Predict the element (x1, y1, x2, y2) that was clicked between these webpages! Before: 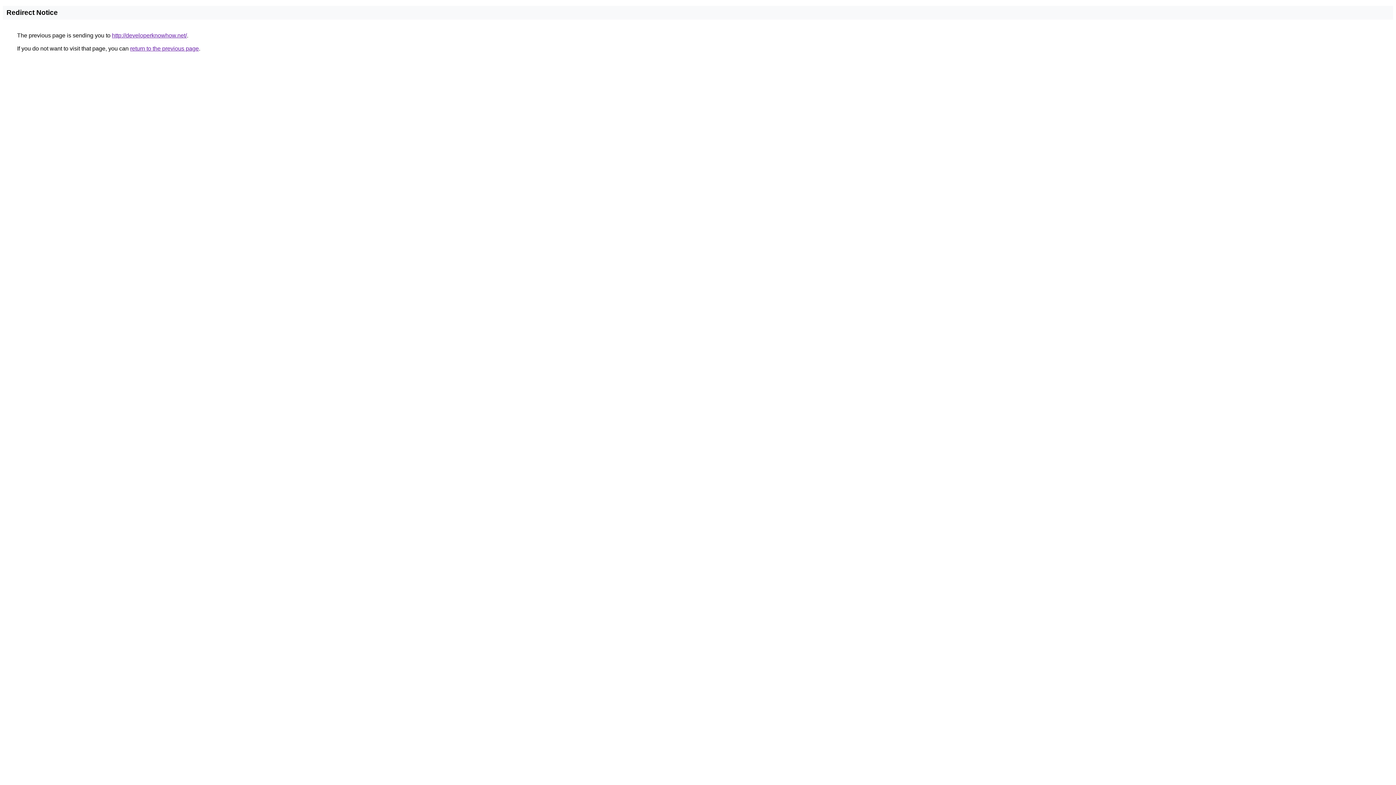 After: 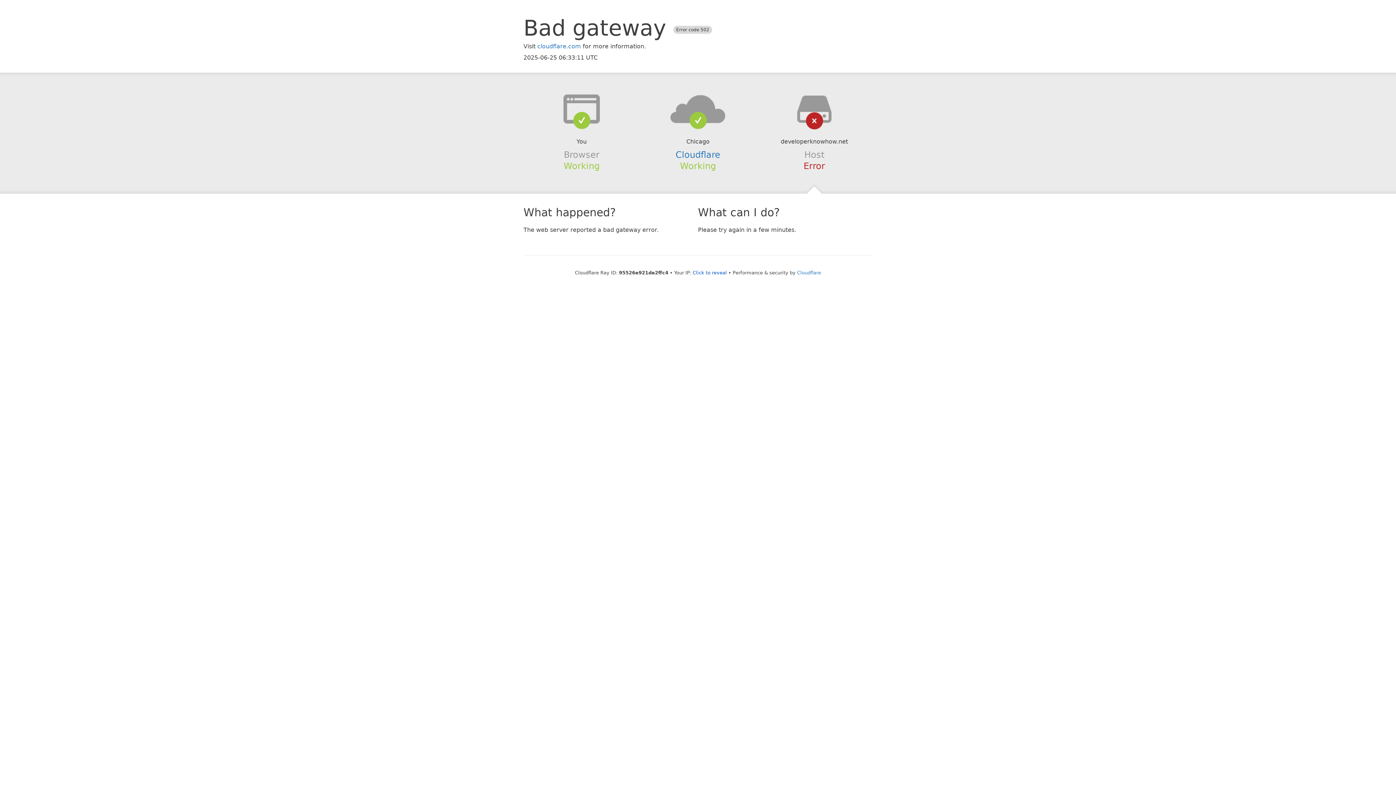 Action: label: http://developerknowhow.net/ bbox: (112, 32, 186, 38)